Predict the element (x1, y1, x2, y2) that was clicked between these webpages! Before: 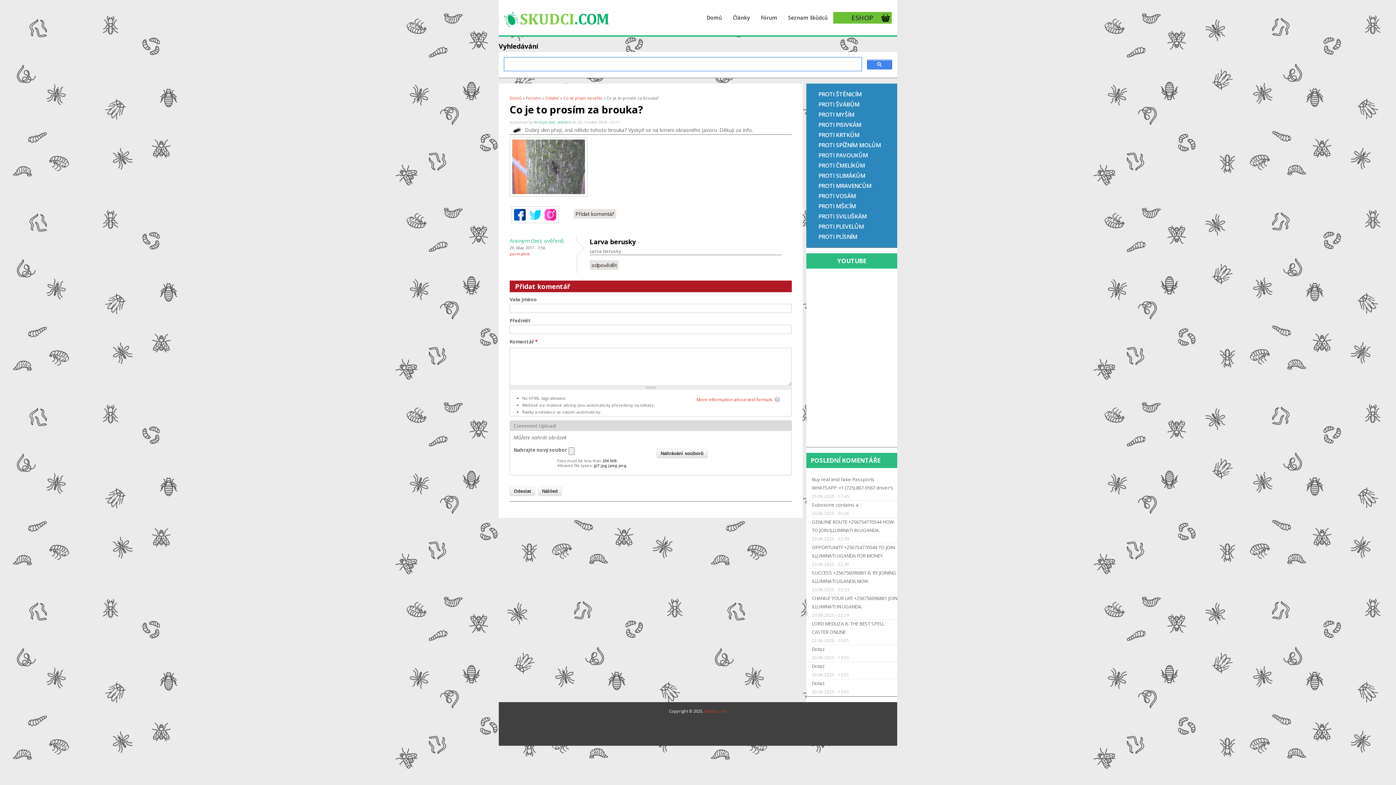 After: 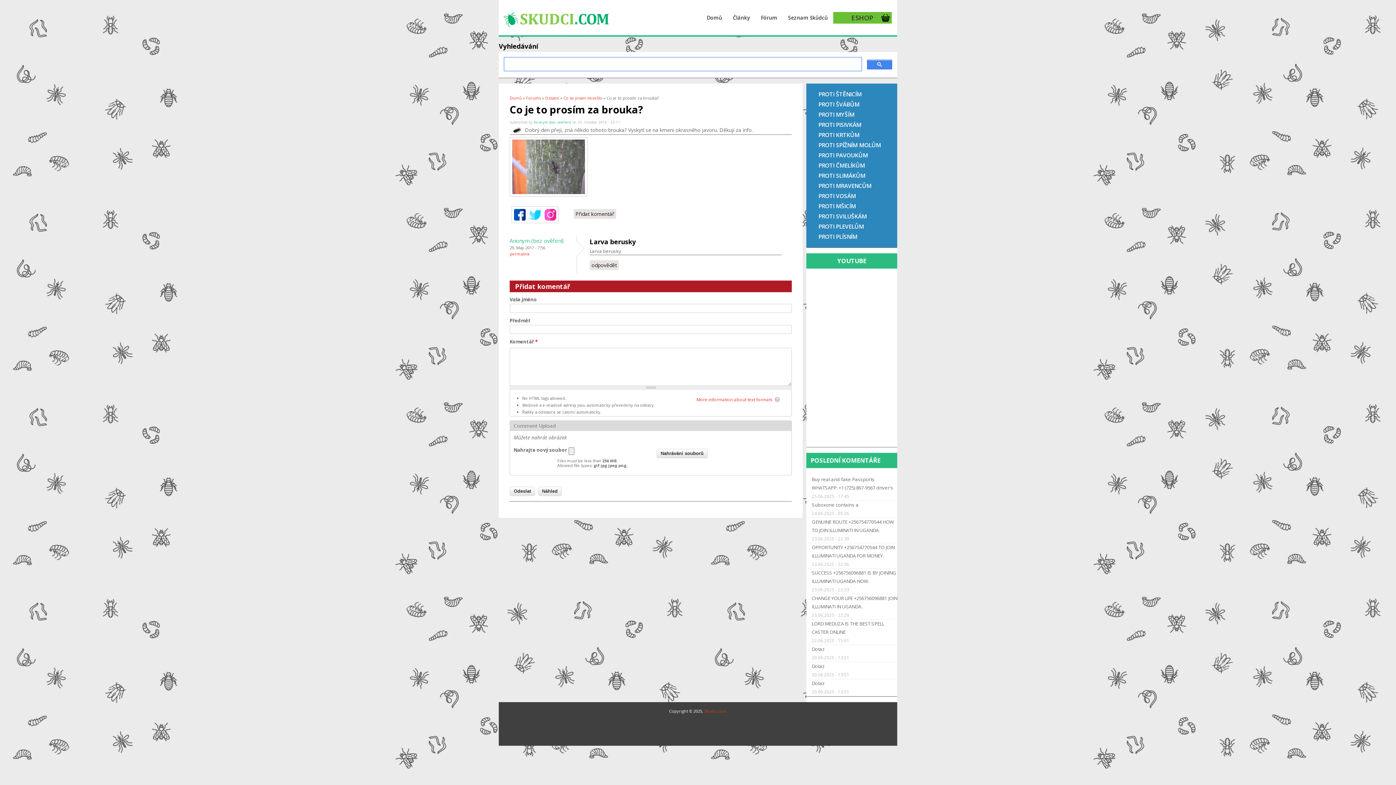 Action: bbox: (589, 237, 636, 246) label: Larva berusky